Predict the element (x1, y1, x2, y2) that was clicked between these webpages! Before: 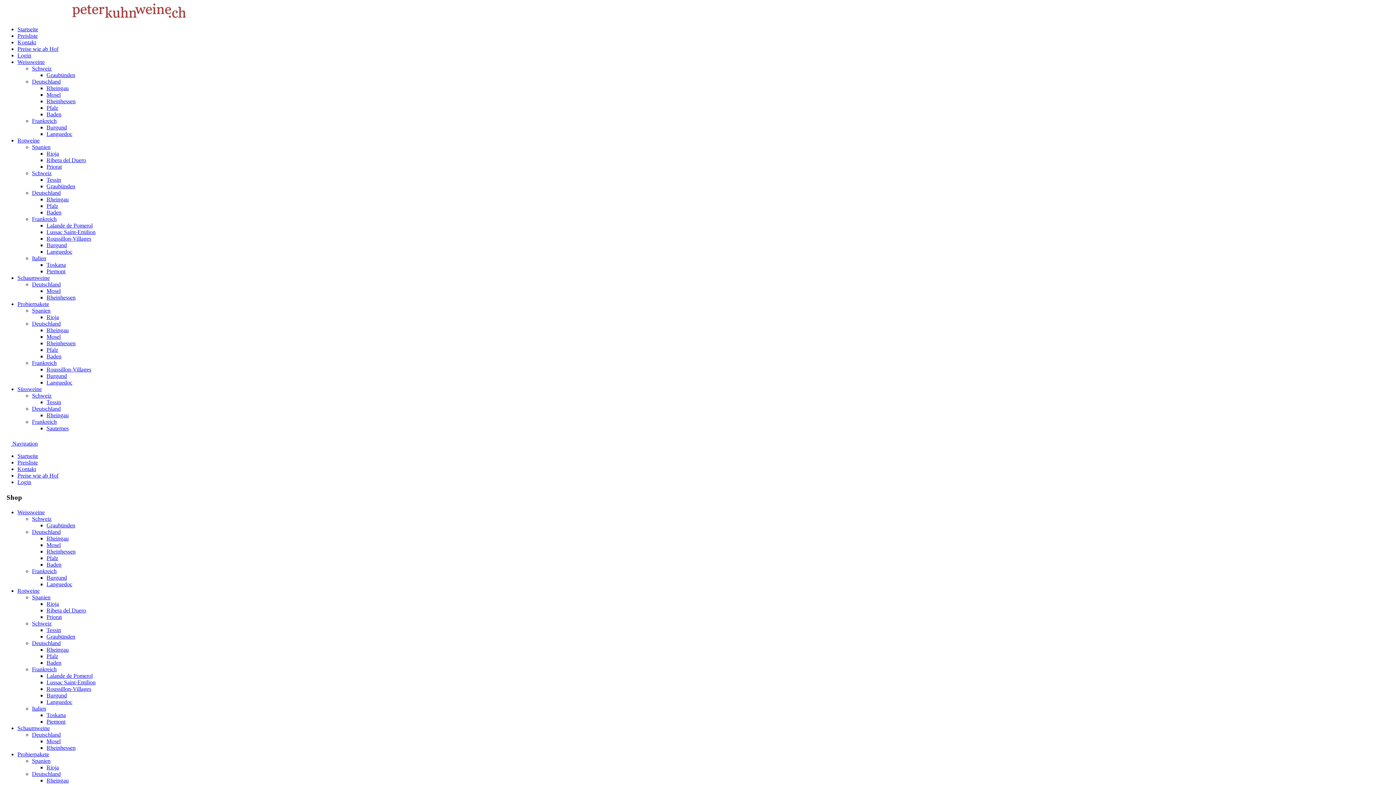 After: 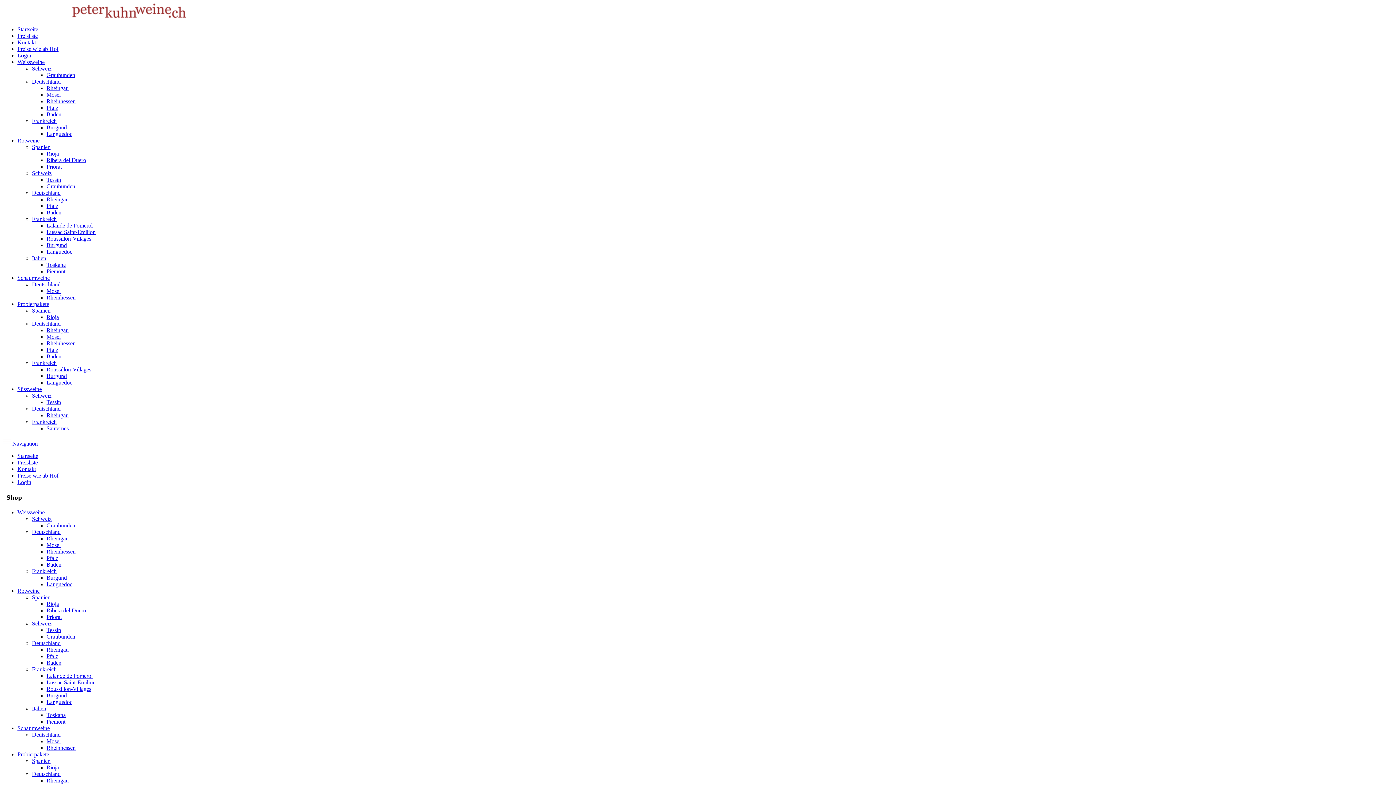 Action: bbox: (46, 340, 75, 346) label: Rheinhessen